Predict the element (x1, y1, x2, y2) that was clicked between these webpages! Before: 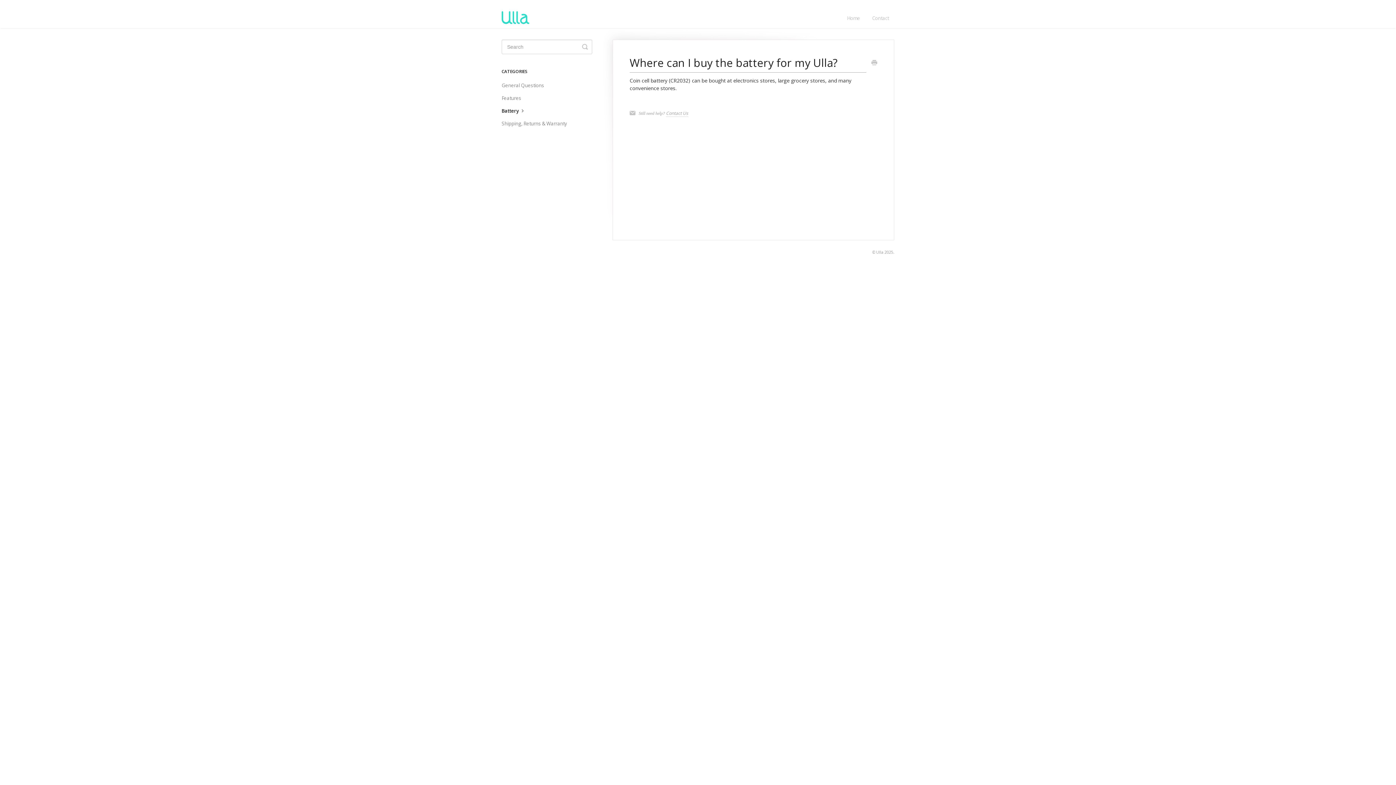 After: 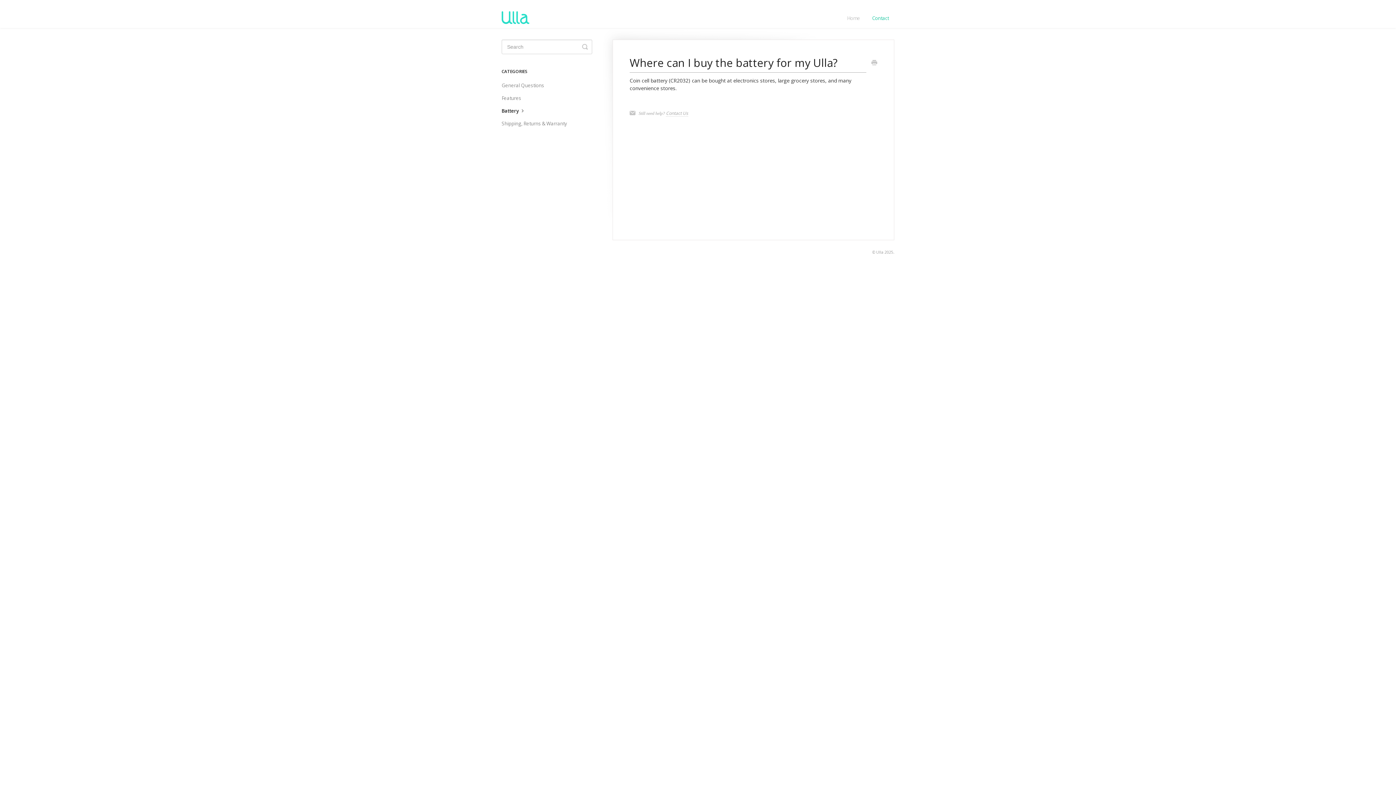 Action: label: Contact bbox: (866, 8, 894, 28)